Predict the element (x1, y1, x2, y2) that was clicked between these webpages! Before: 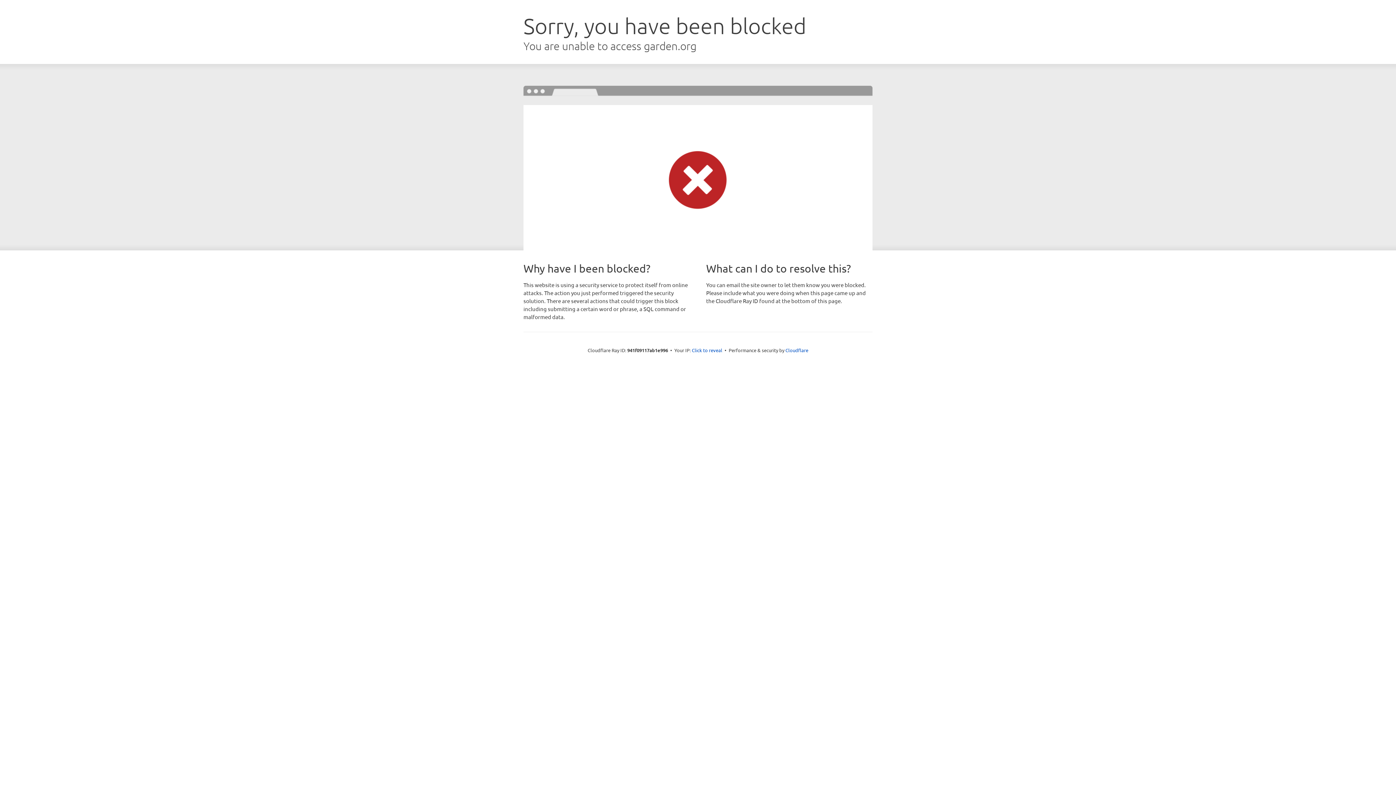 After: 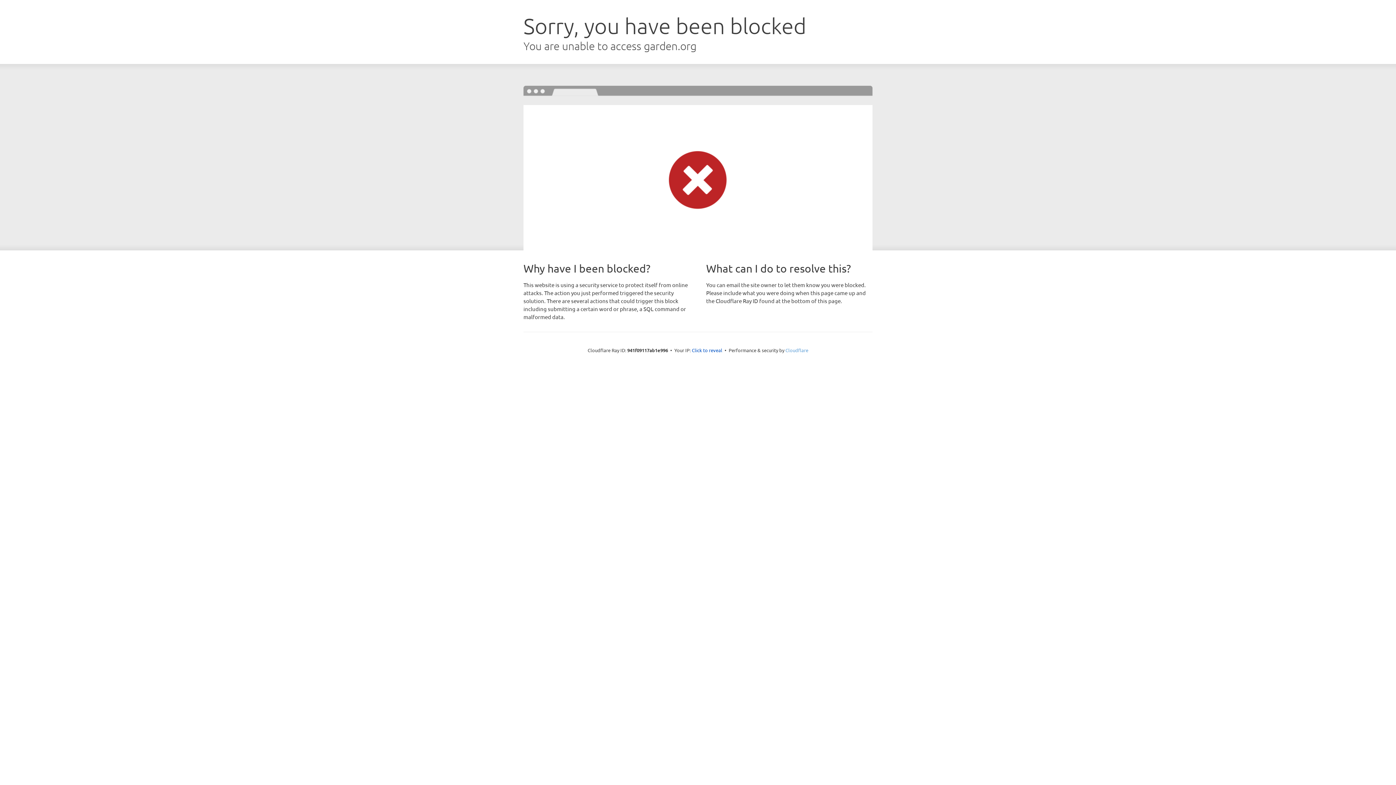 Action: label: Cloudflare bbox: (785, 347, 808, 353)